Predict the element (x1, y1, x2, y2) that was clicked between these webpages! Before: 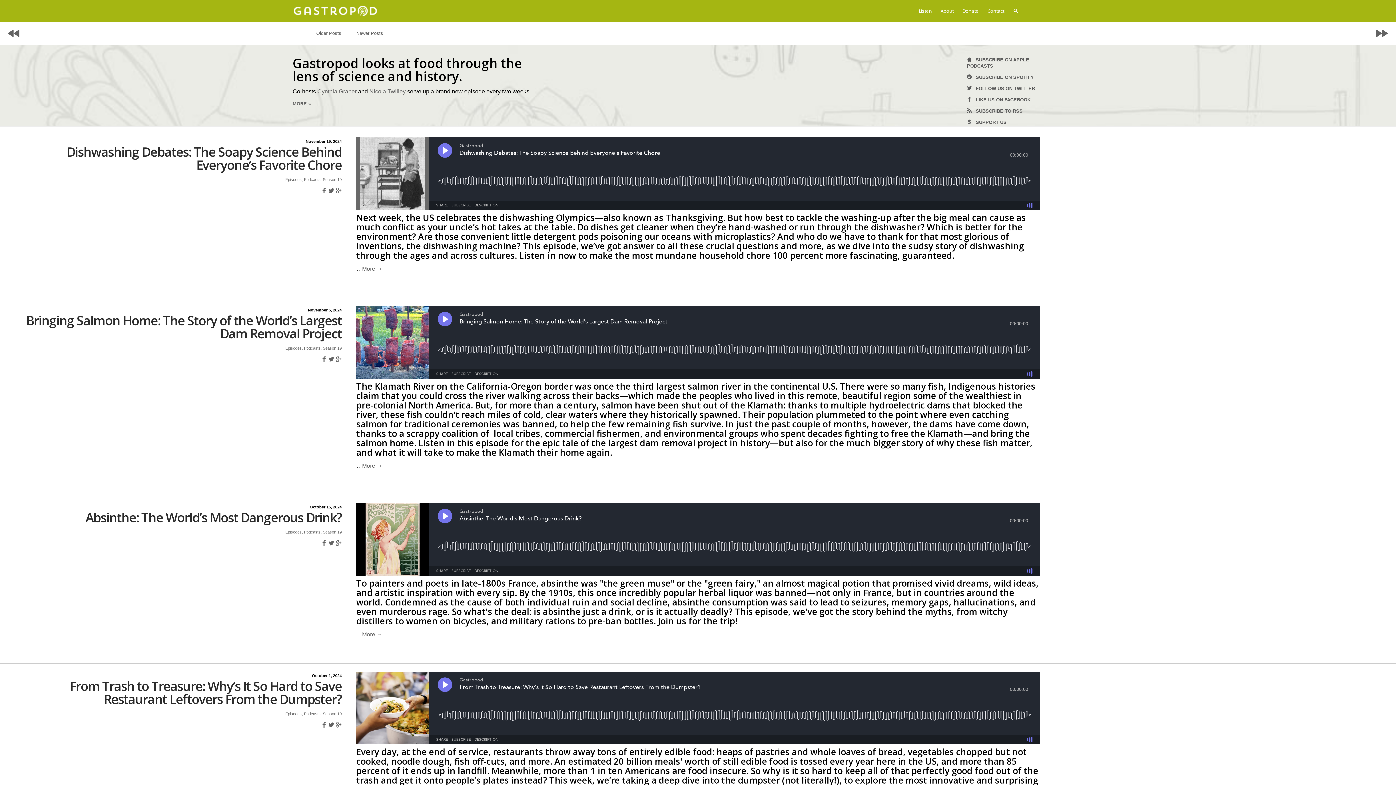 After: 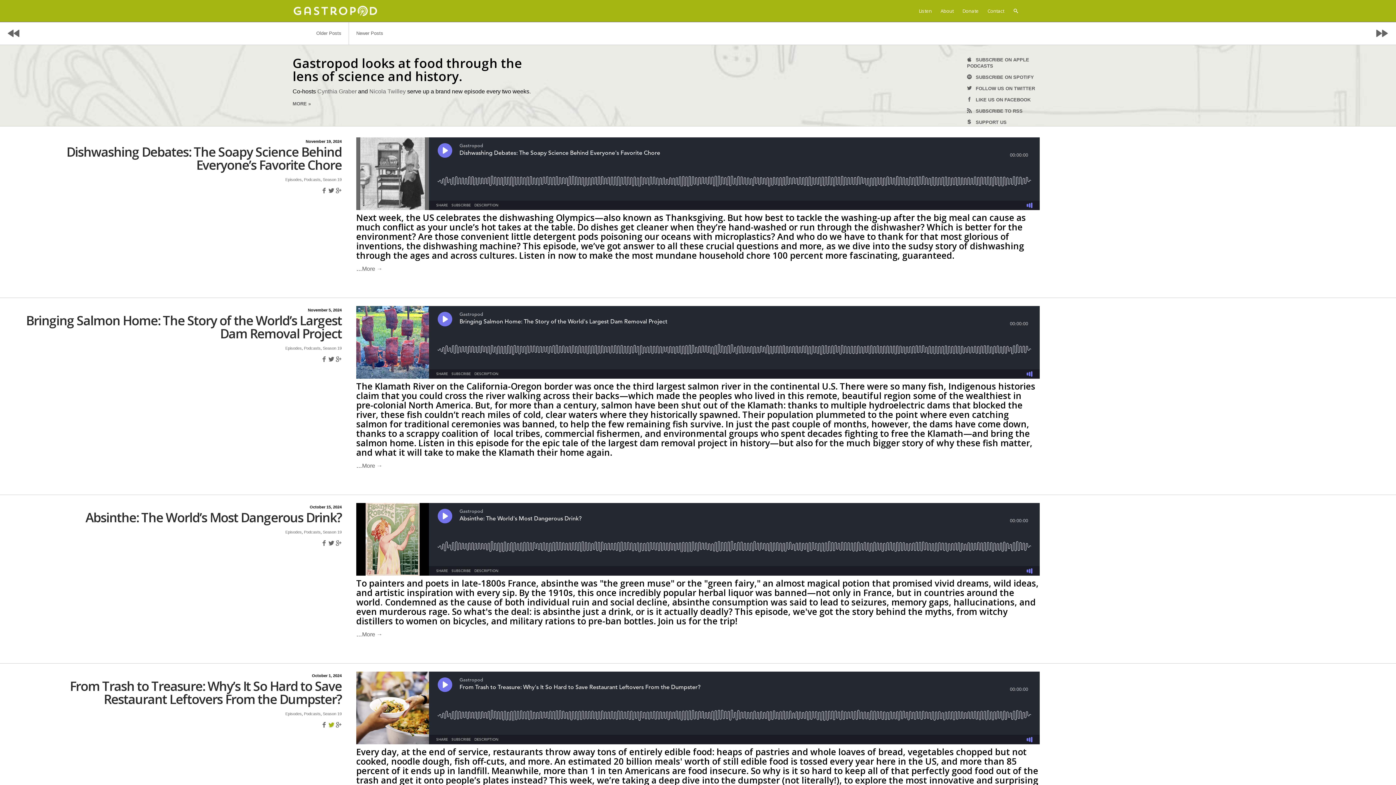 Action: bbox: (328, 723, 334, 727) label: 